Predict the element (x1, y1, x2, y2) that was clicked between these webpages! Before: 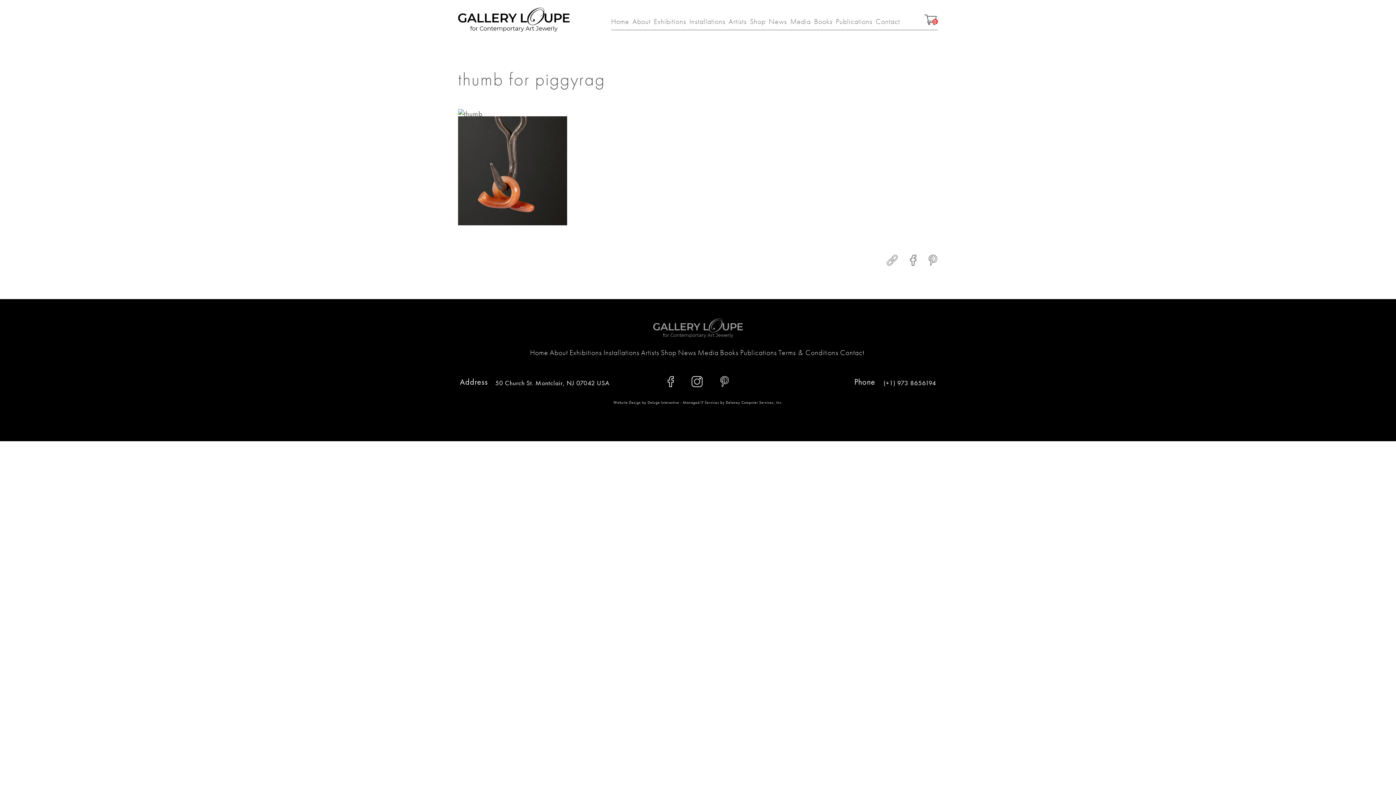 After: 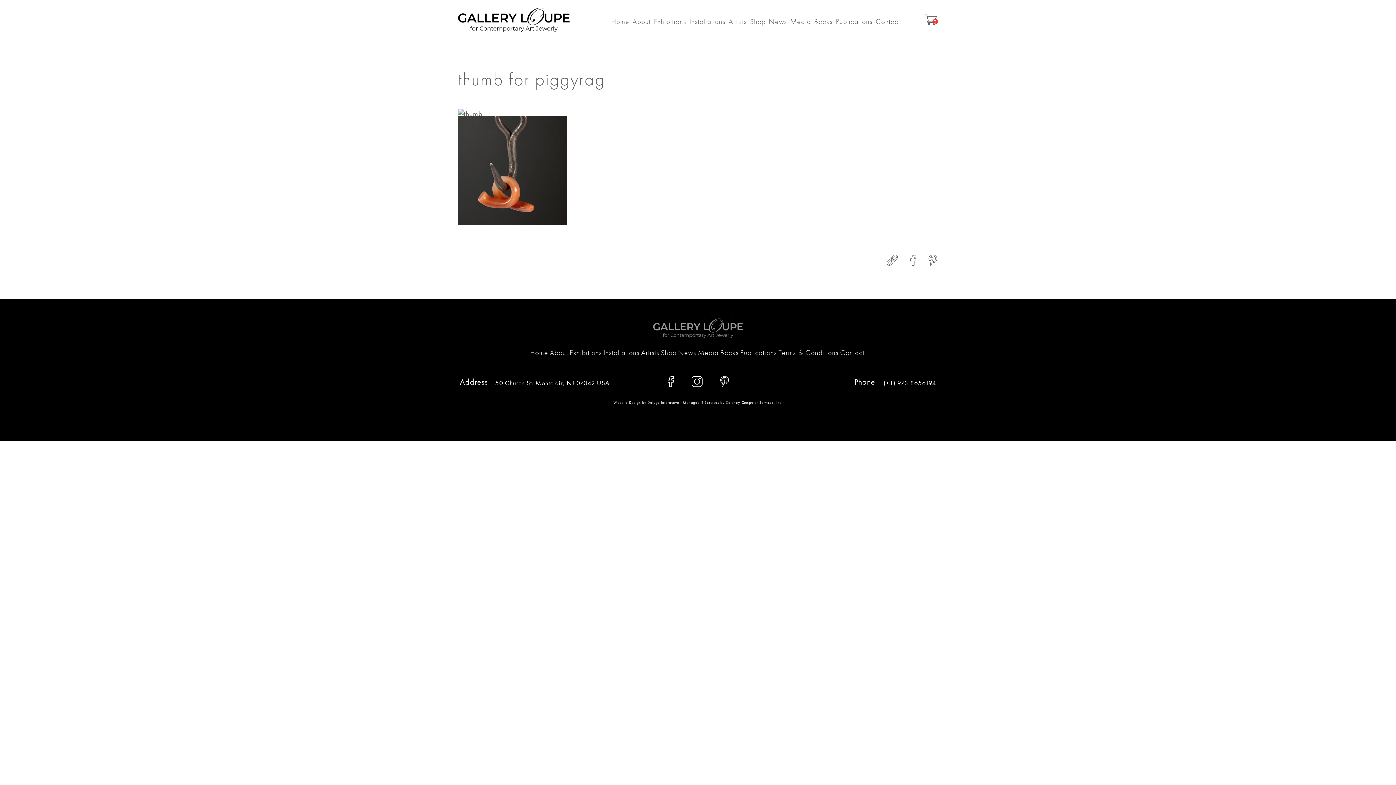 Action: bbox: (909, 254, 917, 266)